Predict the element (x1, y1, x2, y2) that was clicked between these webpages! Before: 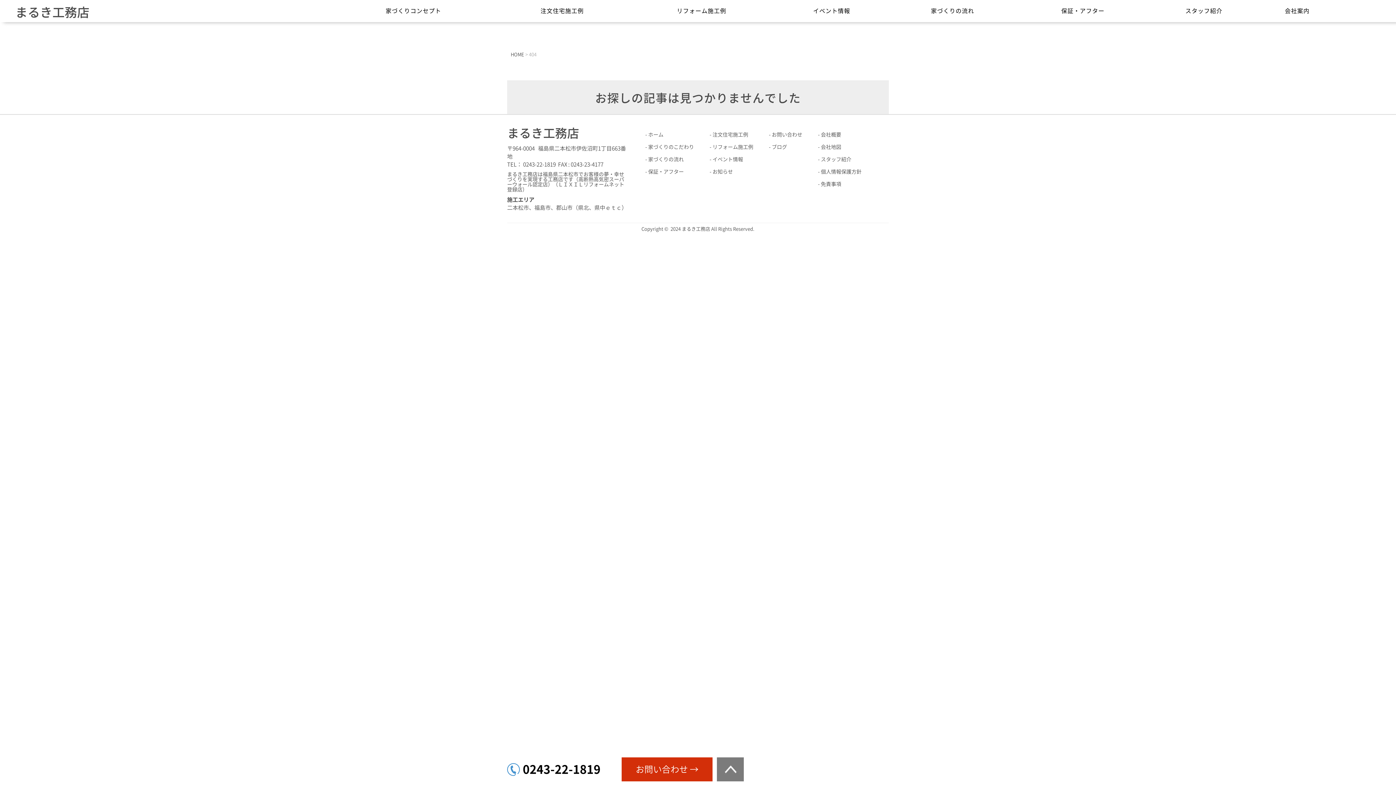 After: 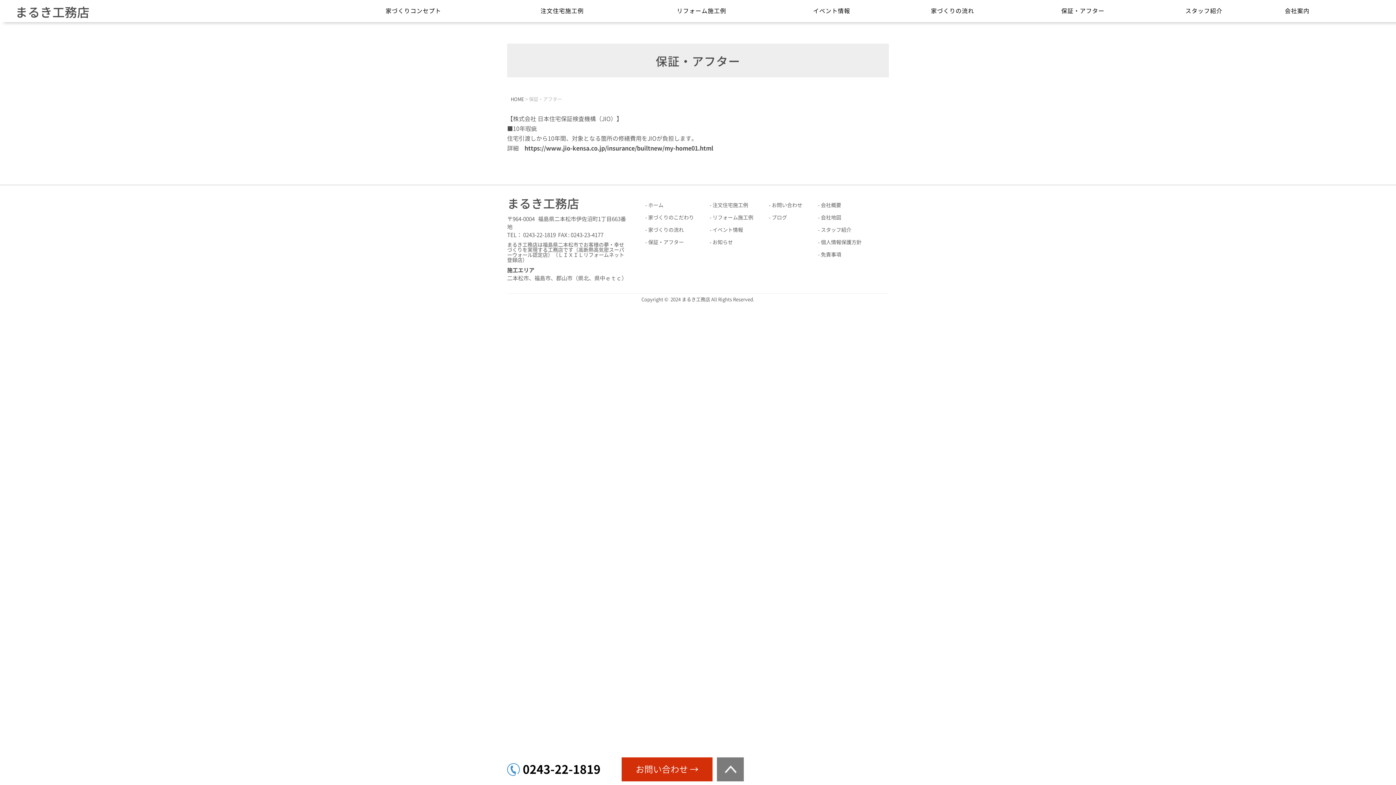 Action: label: 保証・アフター bbox: (645, 166, 697, 178)